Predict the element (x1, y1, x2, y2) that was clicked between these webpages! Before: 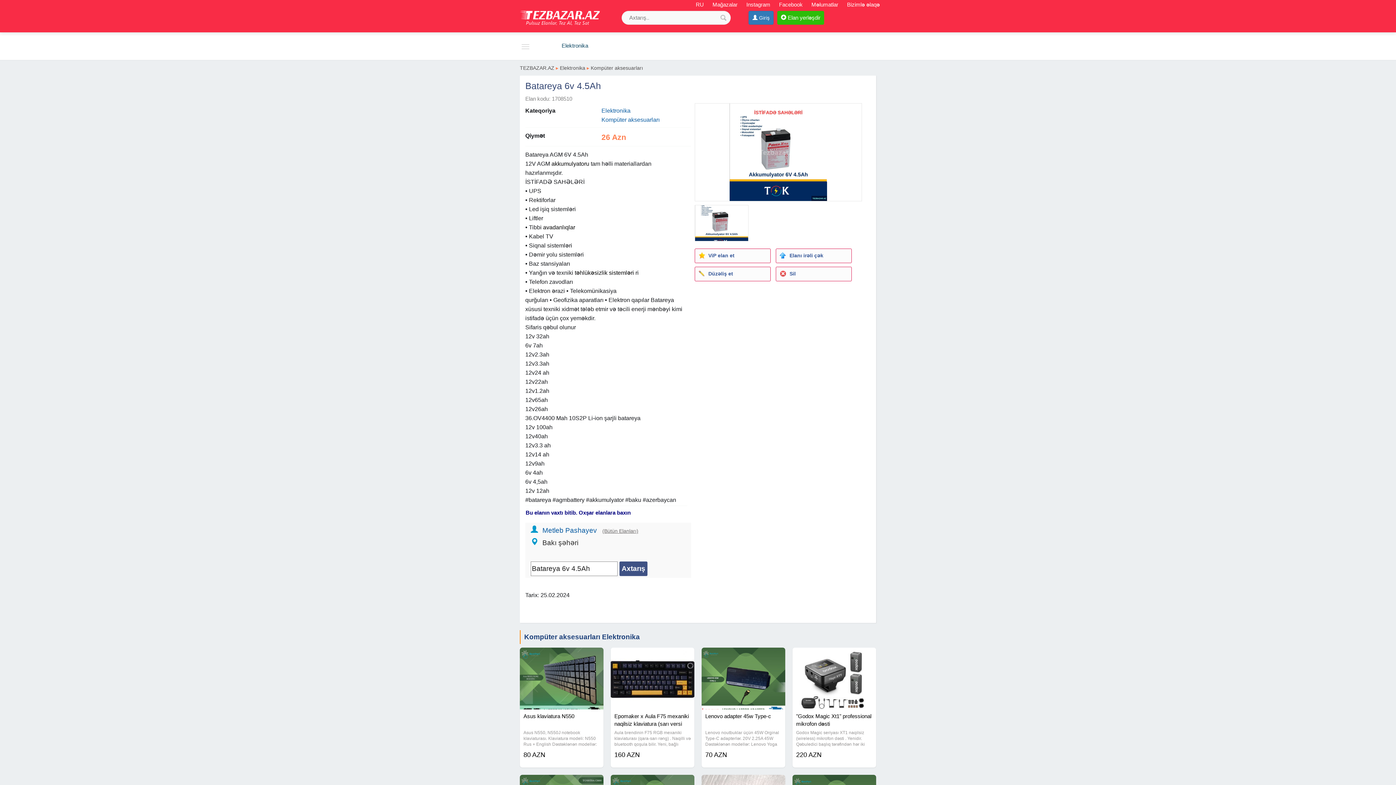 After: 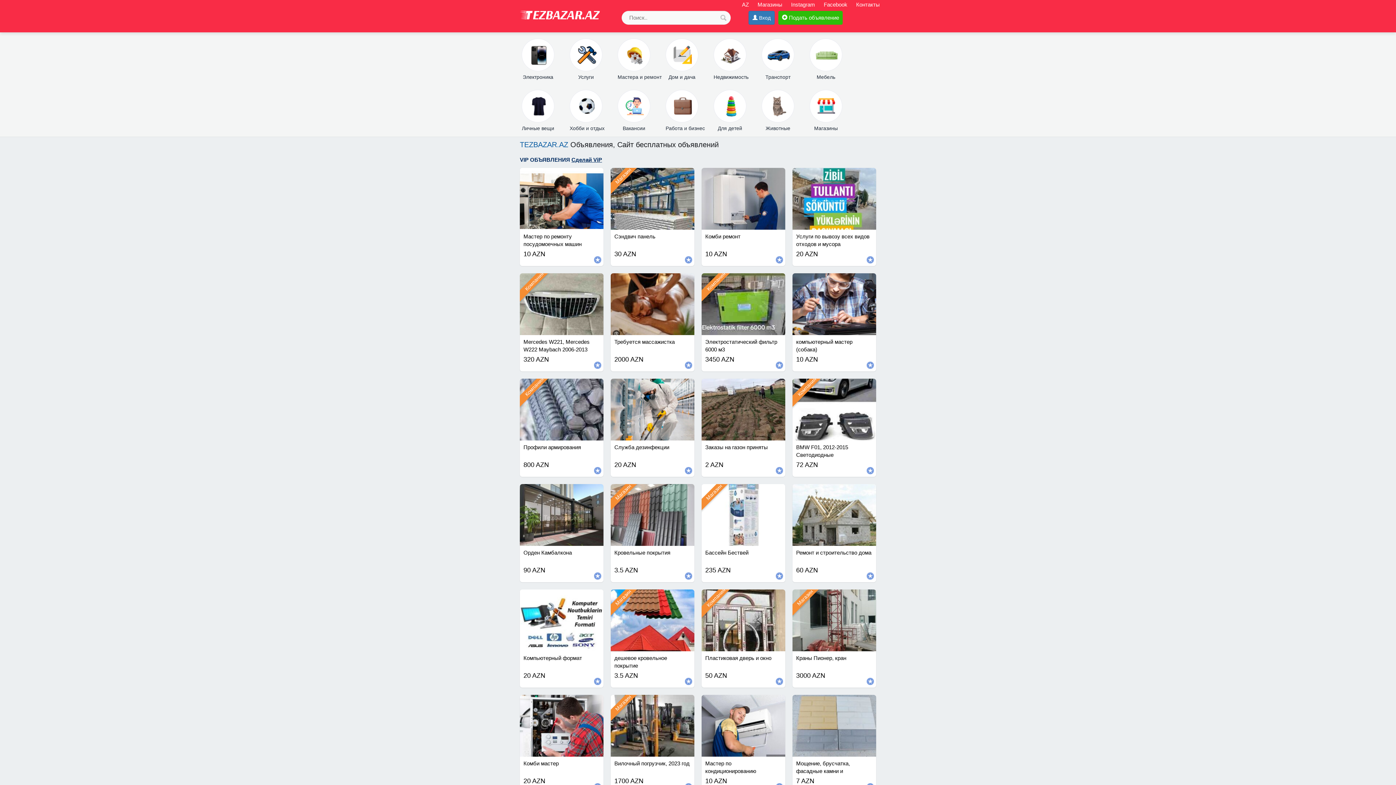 Action: label: RU bbox: (696, 1, 704, 7)